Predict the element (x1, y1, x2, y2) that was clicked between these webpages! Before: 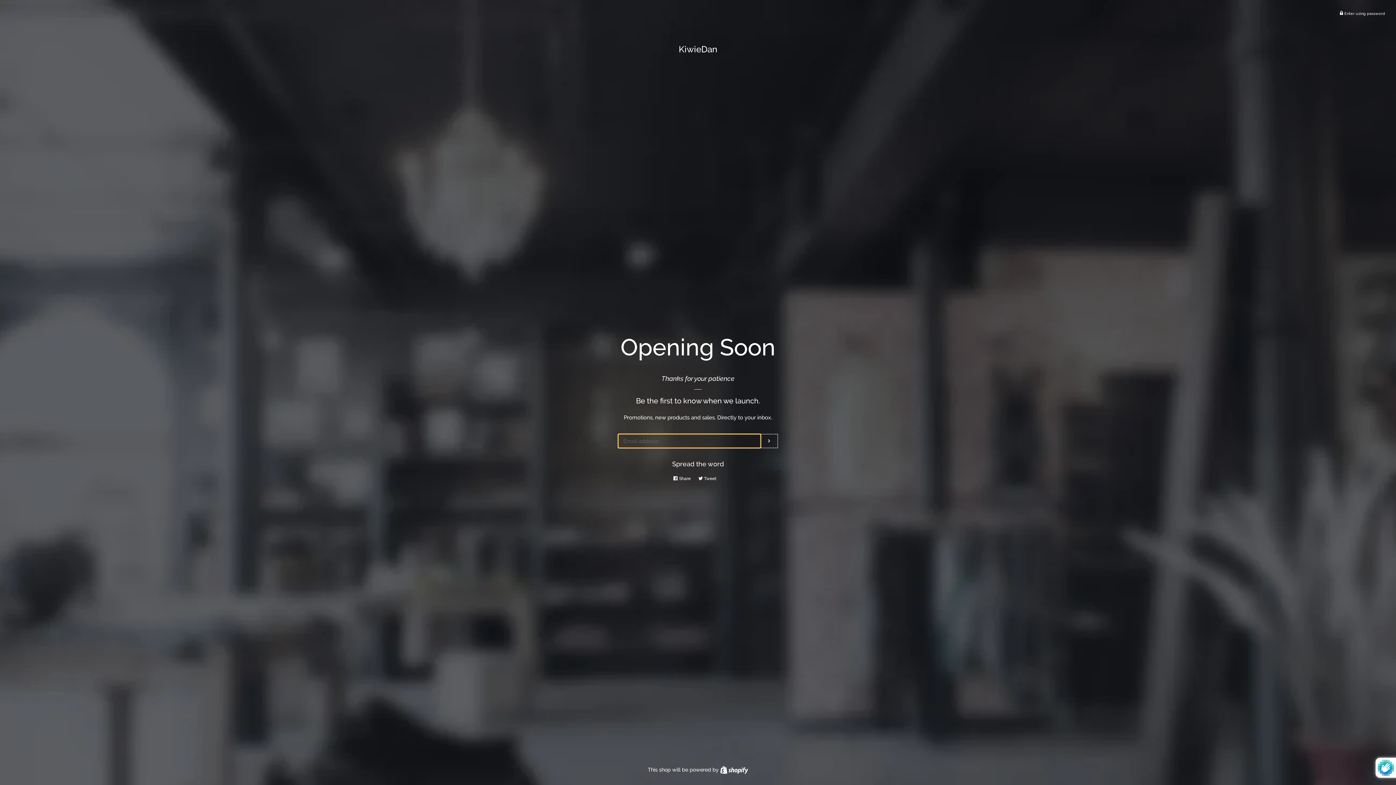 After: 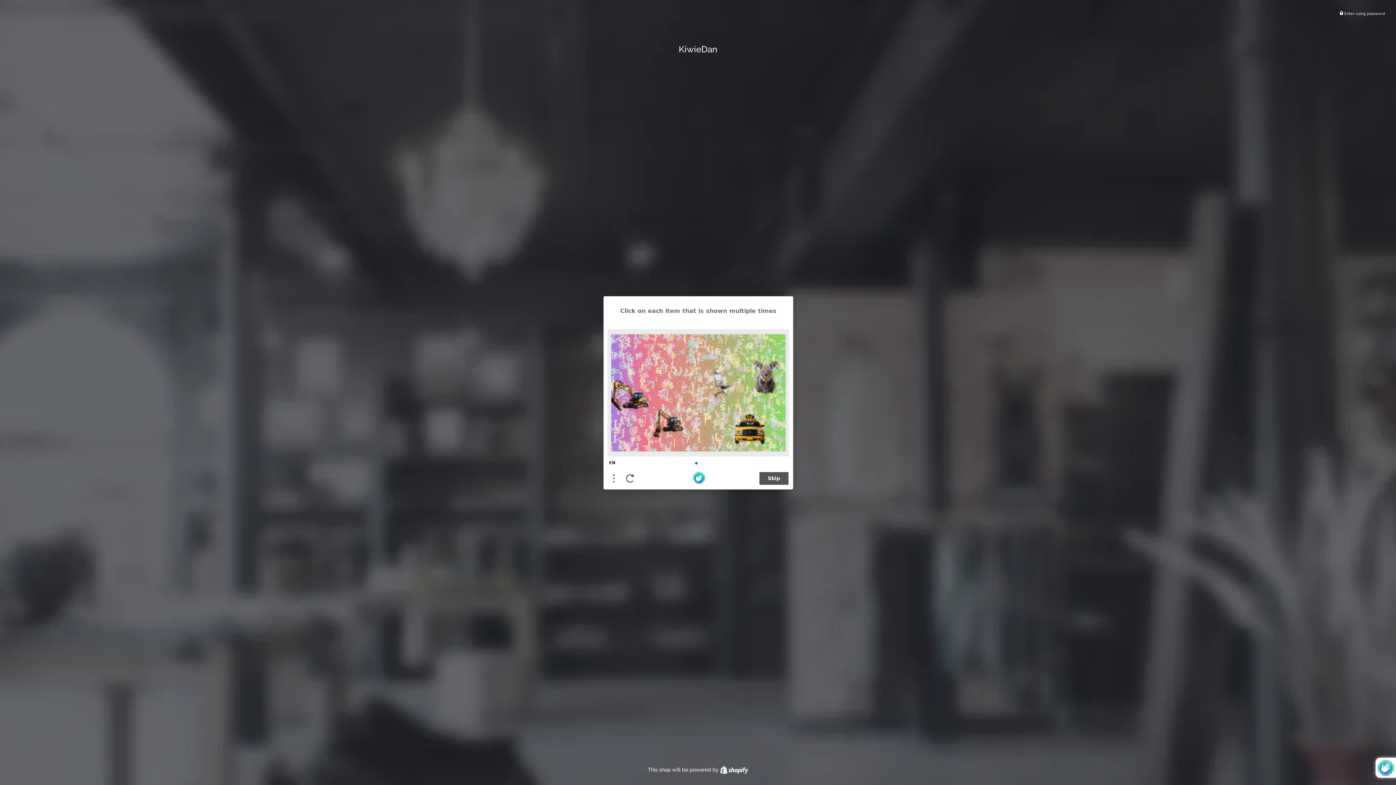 Action: bbox: (760, 434, 777, 448) label: Submit